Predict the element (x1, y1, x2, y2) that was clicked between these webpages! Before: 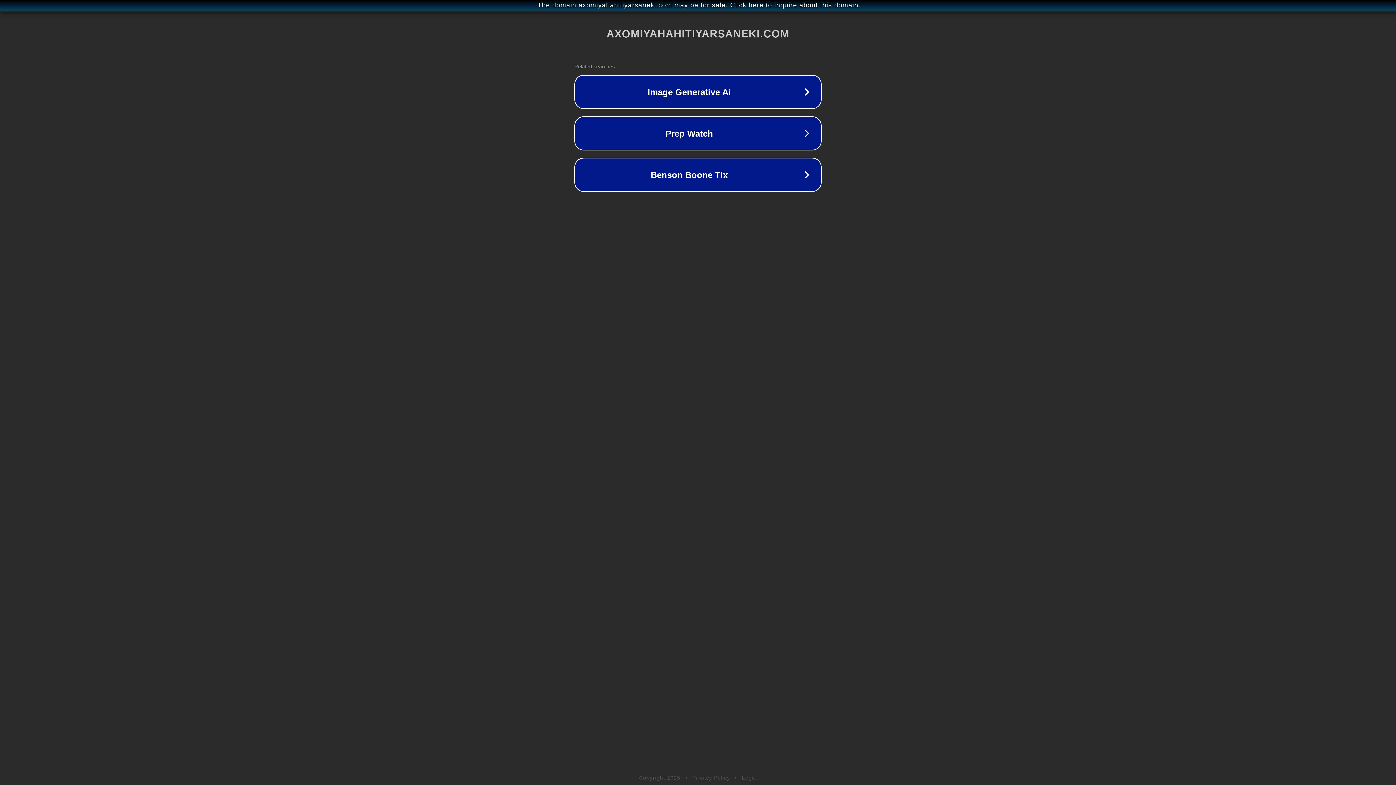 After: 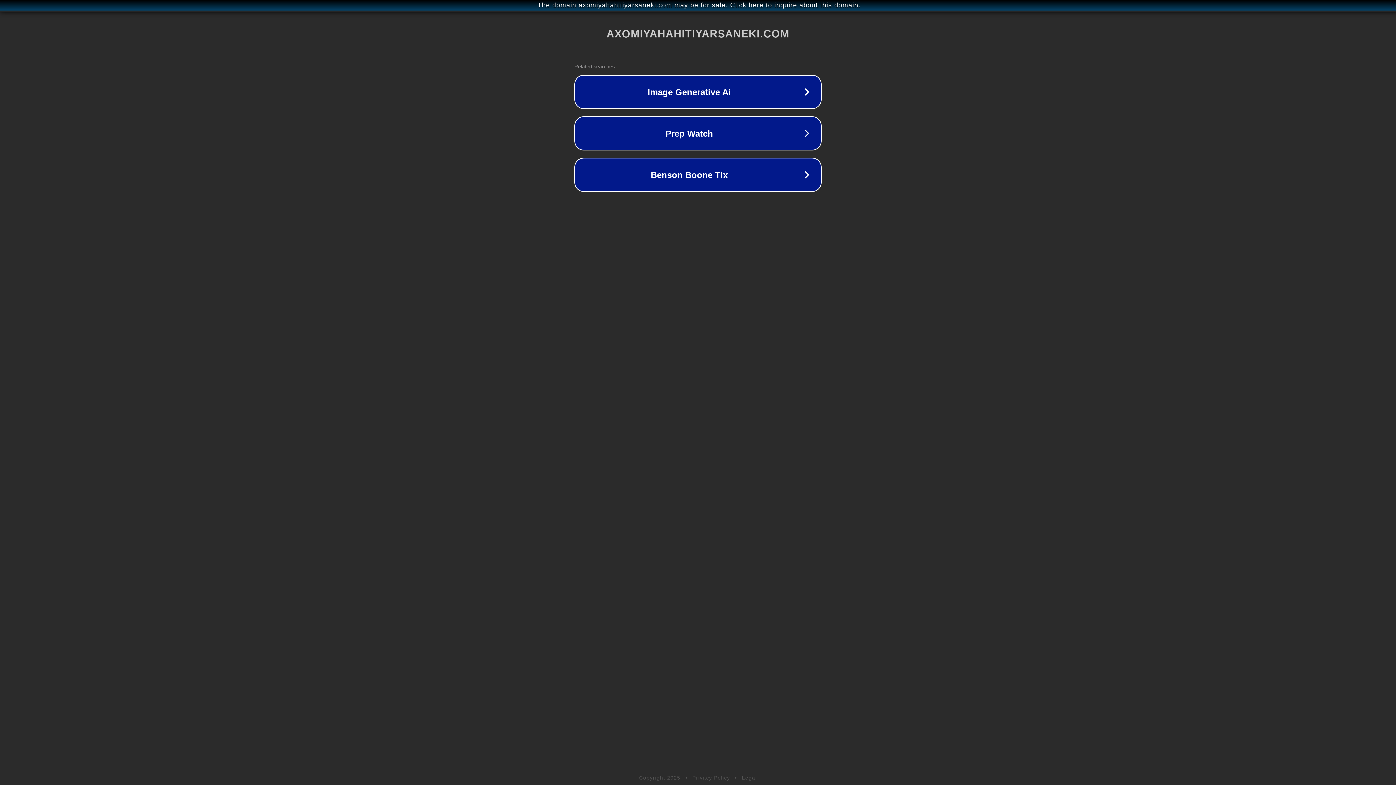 Action: label: Privacy Policy bbox: (692, 775, 730, 781)